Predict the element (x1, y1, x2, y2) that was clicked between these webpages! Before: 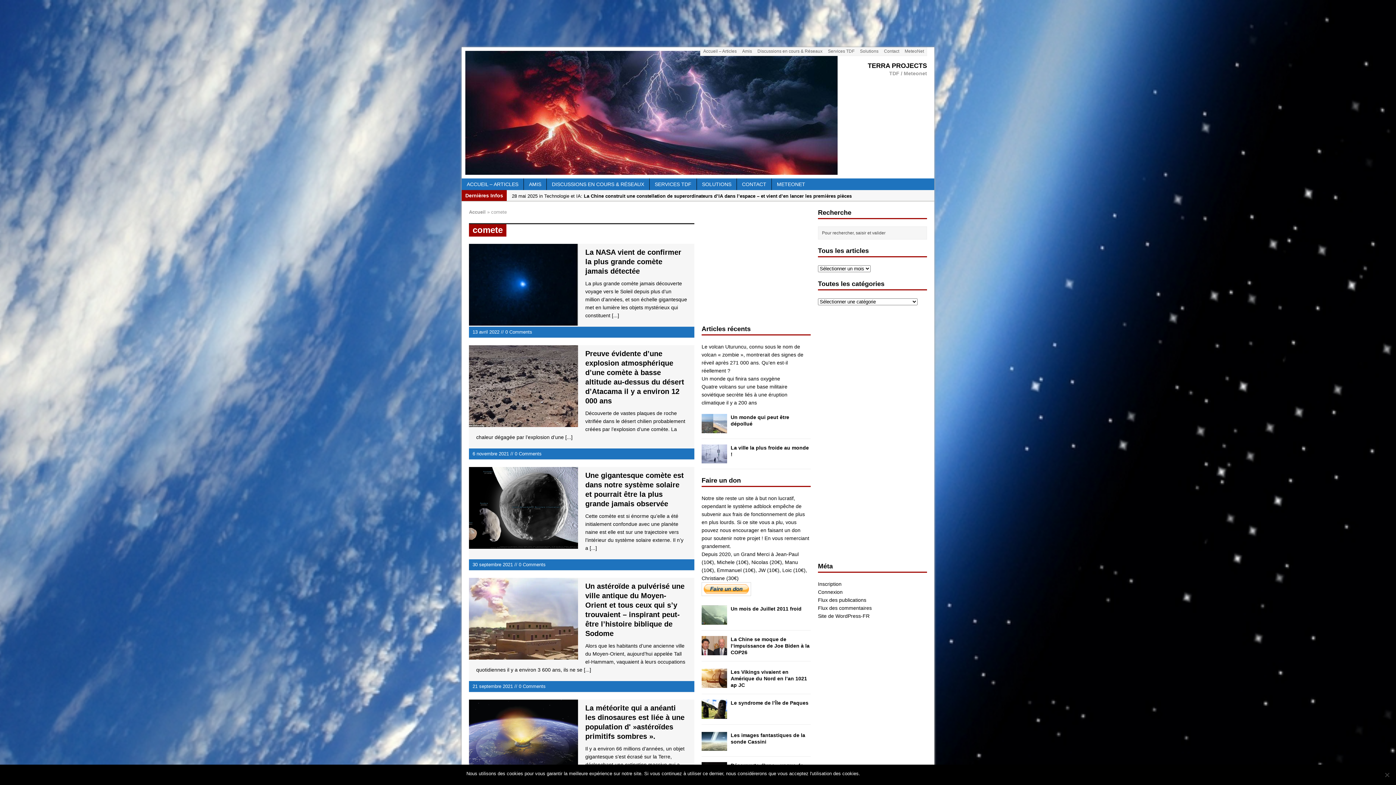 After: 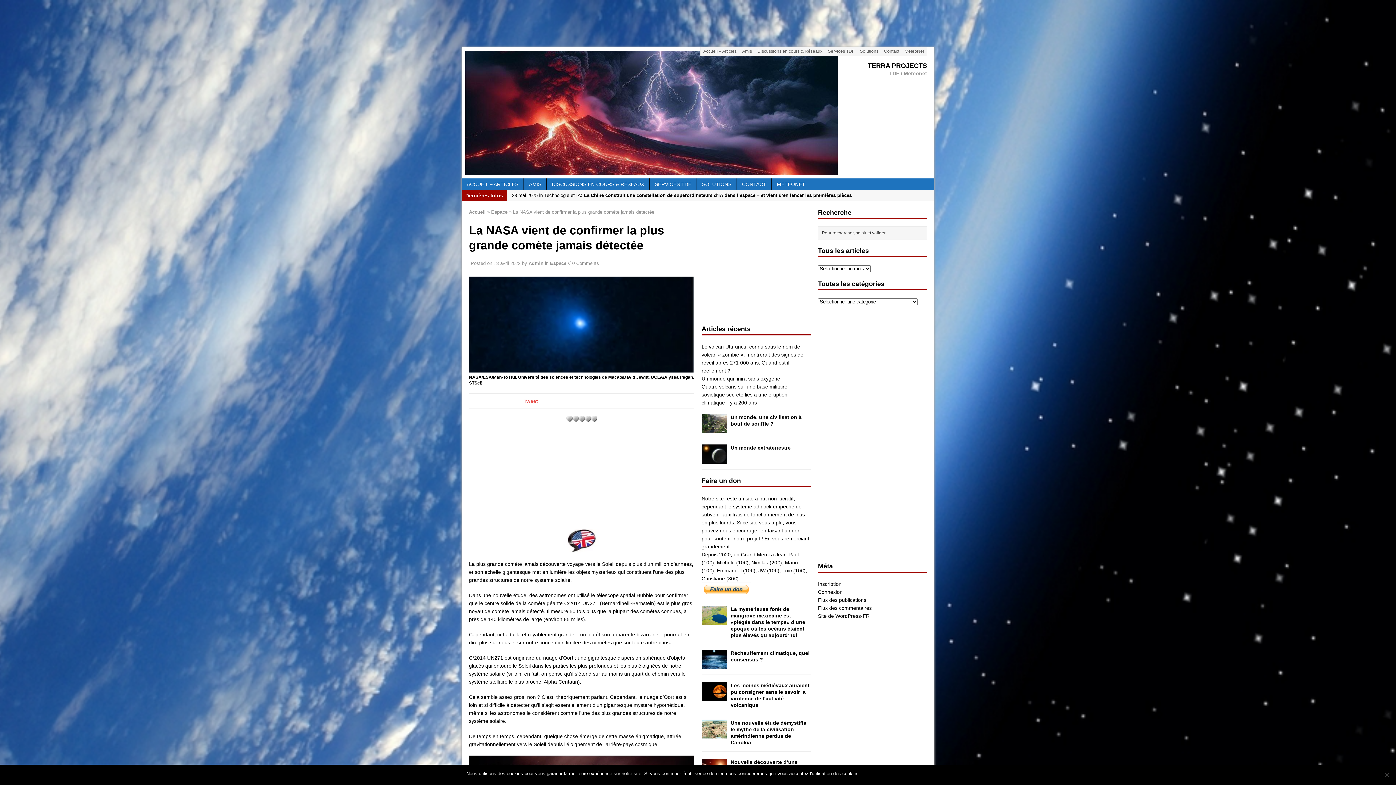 Action: bbox: (469, 318, 578, 324)